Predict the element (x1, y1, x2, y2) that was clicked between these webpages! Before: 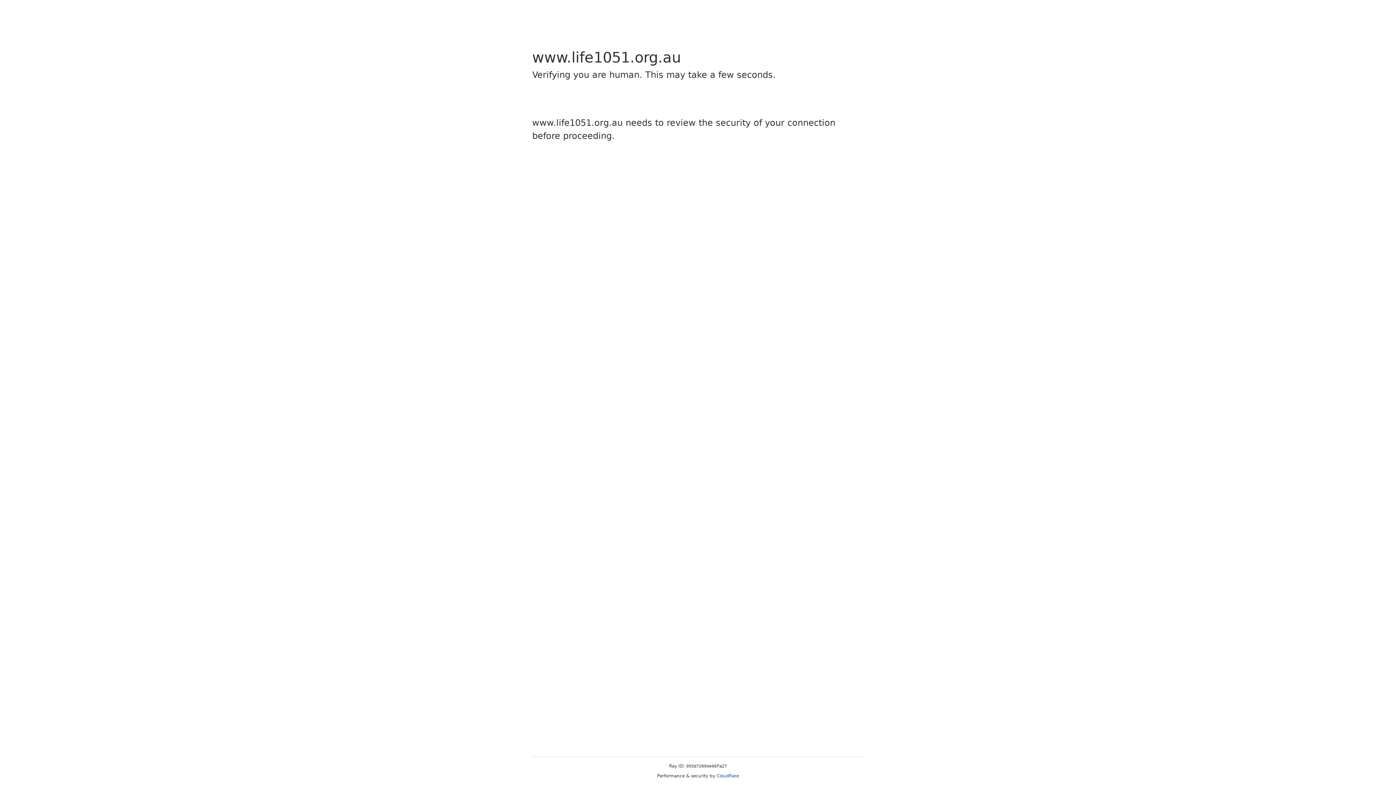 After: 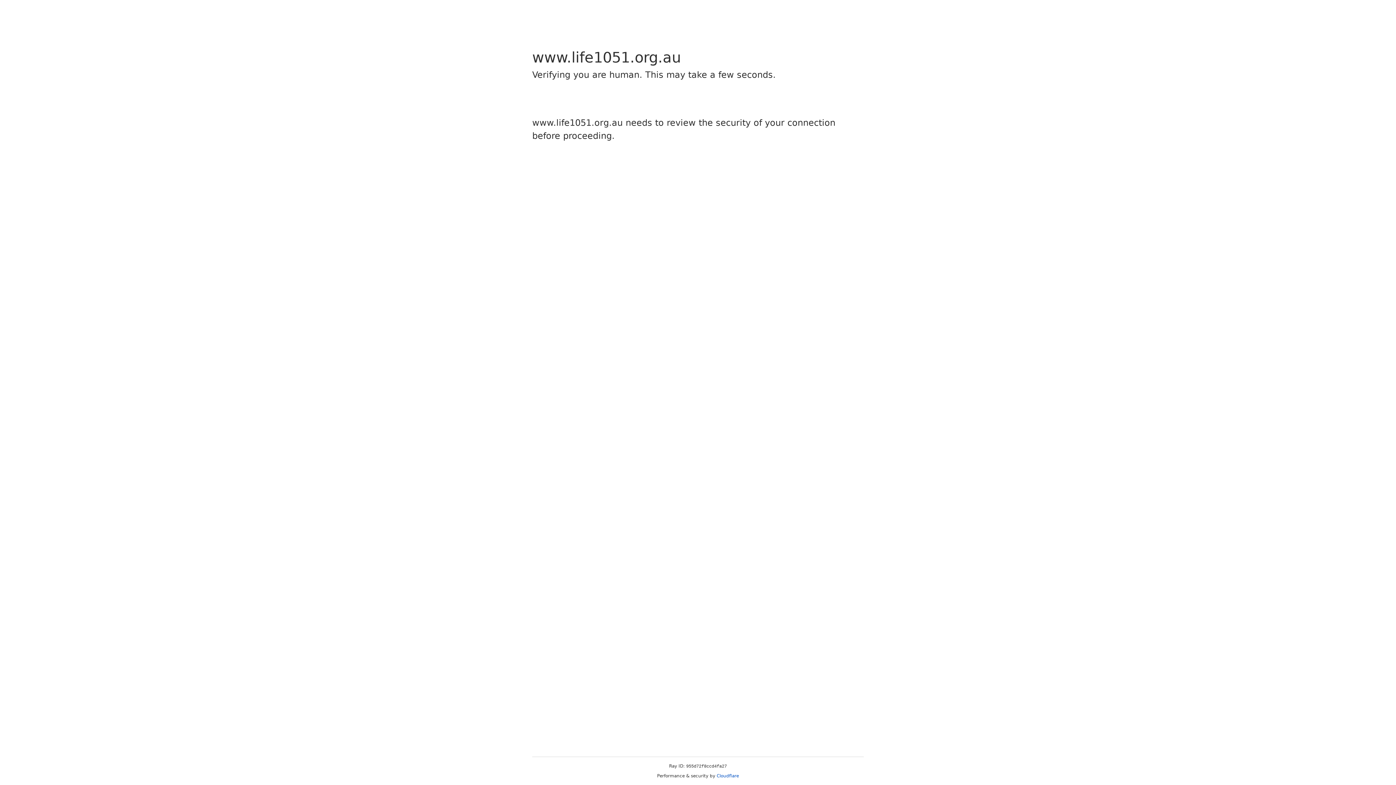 Action: label: Cloudflare bbox: (716, 773, 739, 778)